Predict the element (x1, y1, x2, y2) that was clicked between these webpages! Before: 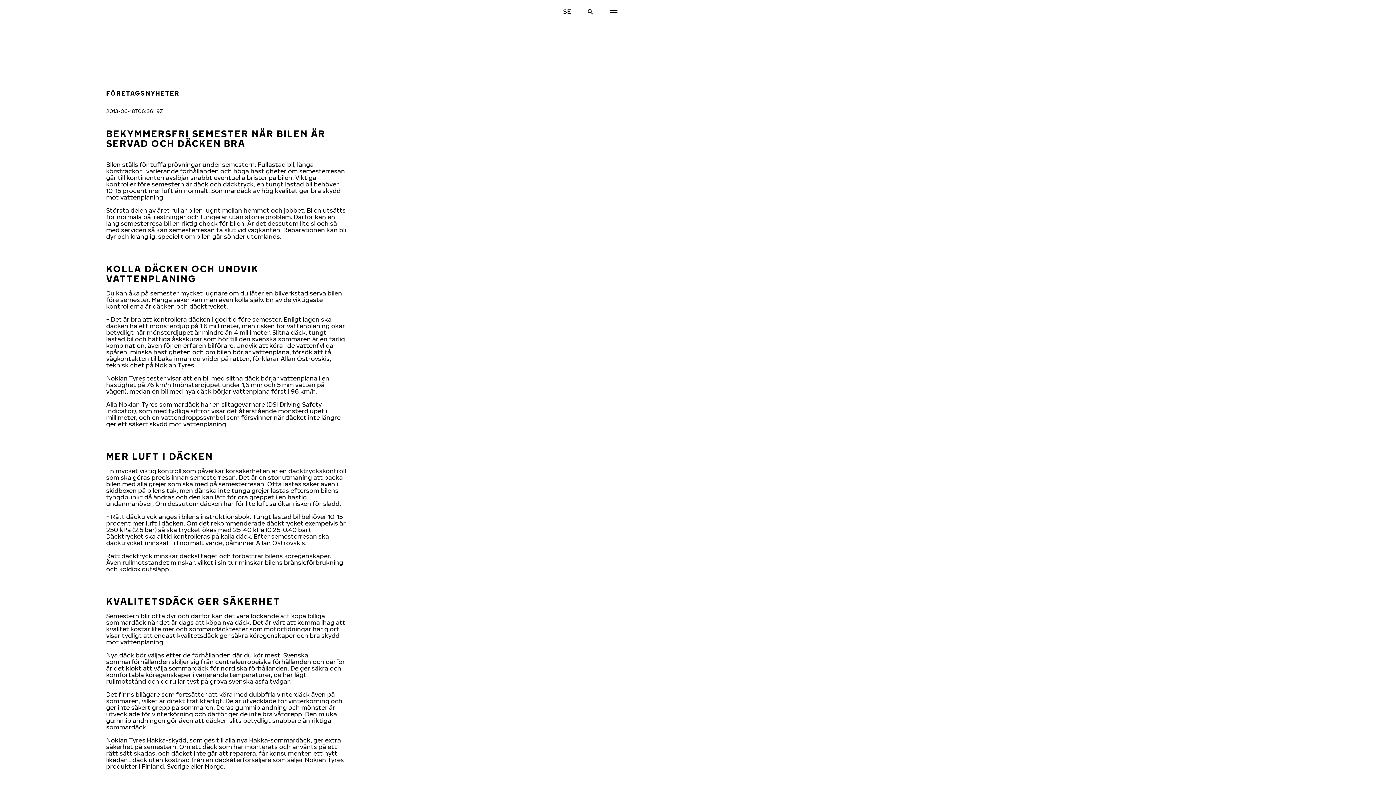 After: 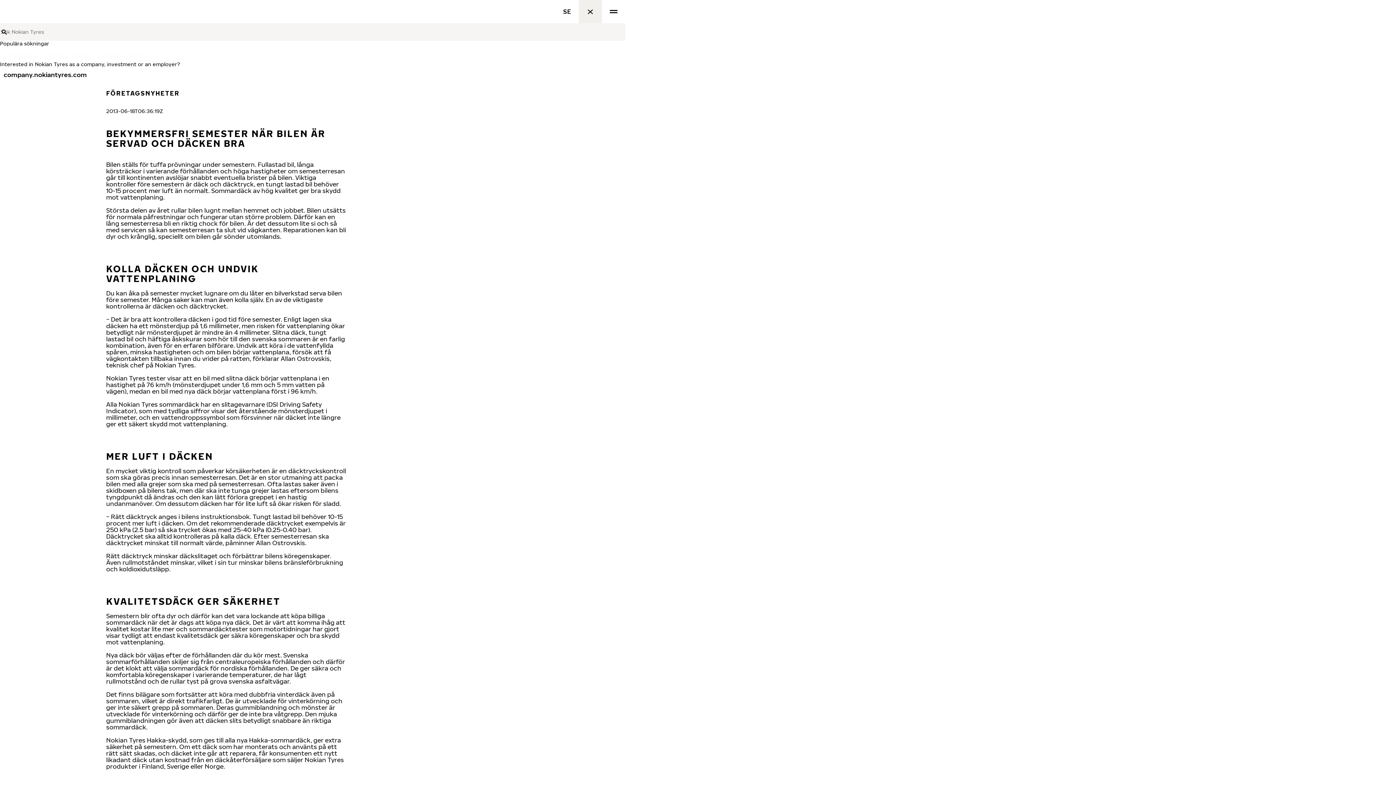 Action: label: Sök bbox: (578, 0, 602, 23)